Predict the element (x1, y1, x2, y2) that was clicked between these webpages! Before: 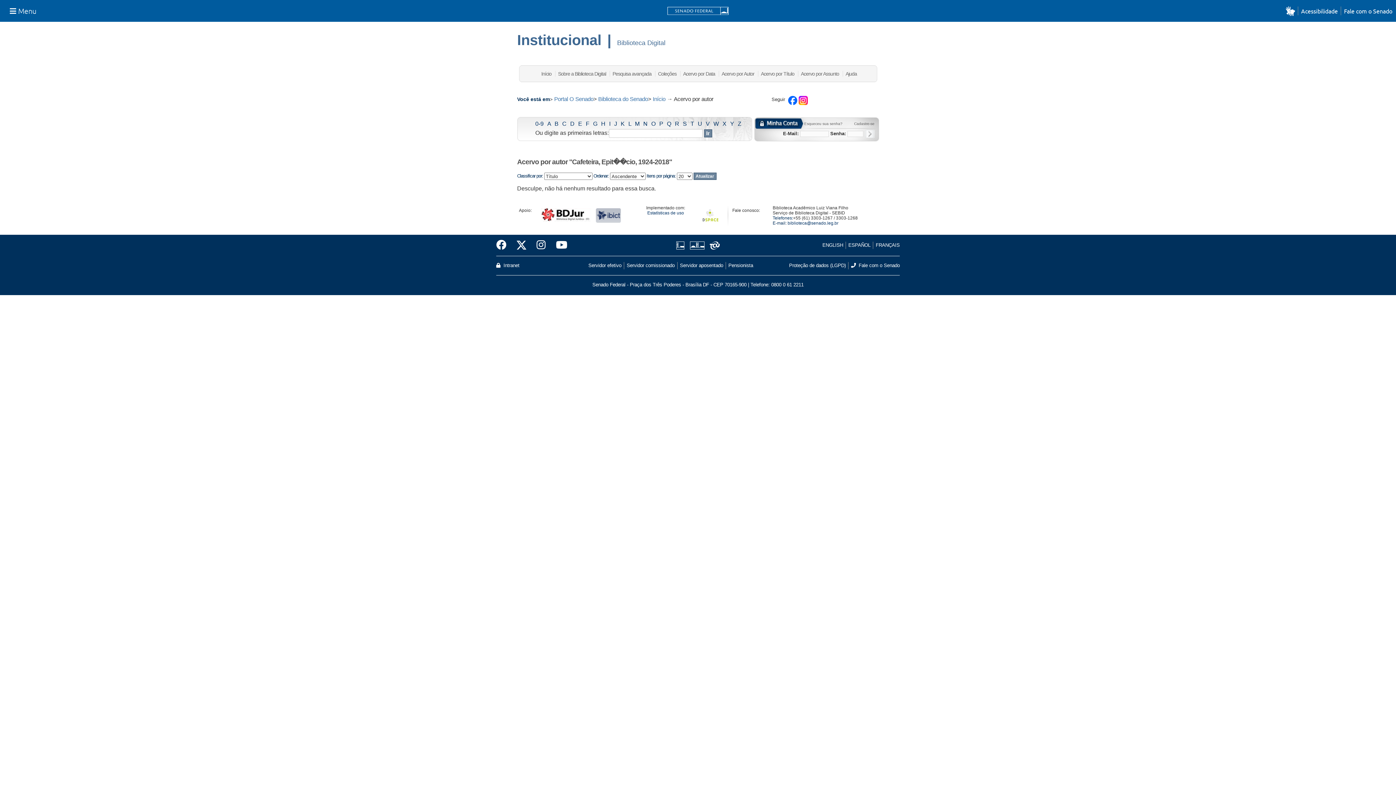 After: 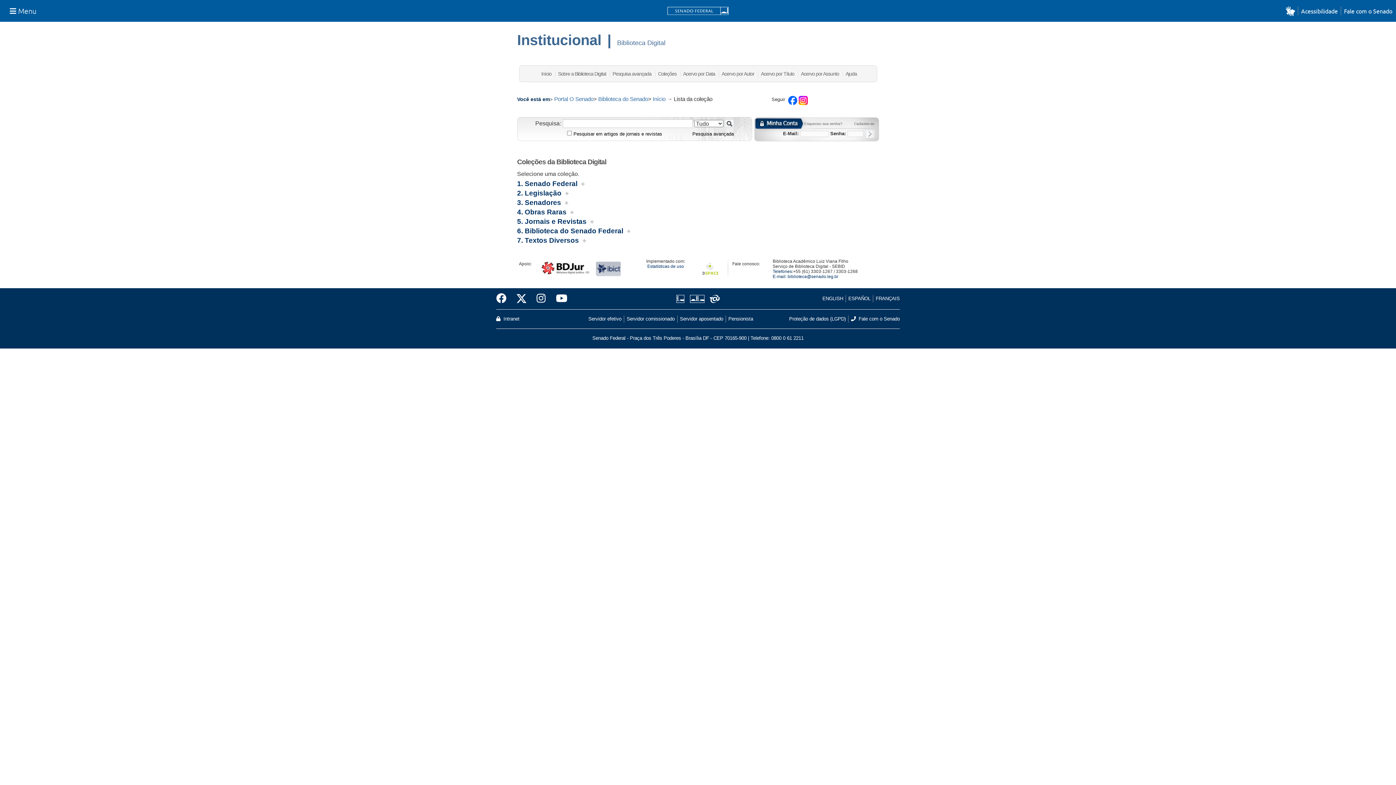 Action: bbox: (658, 70, 676, 76) label: Coleções